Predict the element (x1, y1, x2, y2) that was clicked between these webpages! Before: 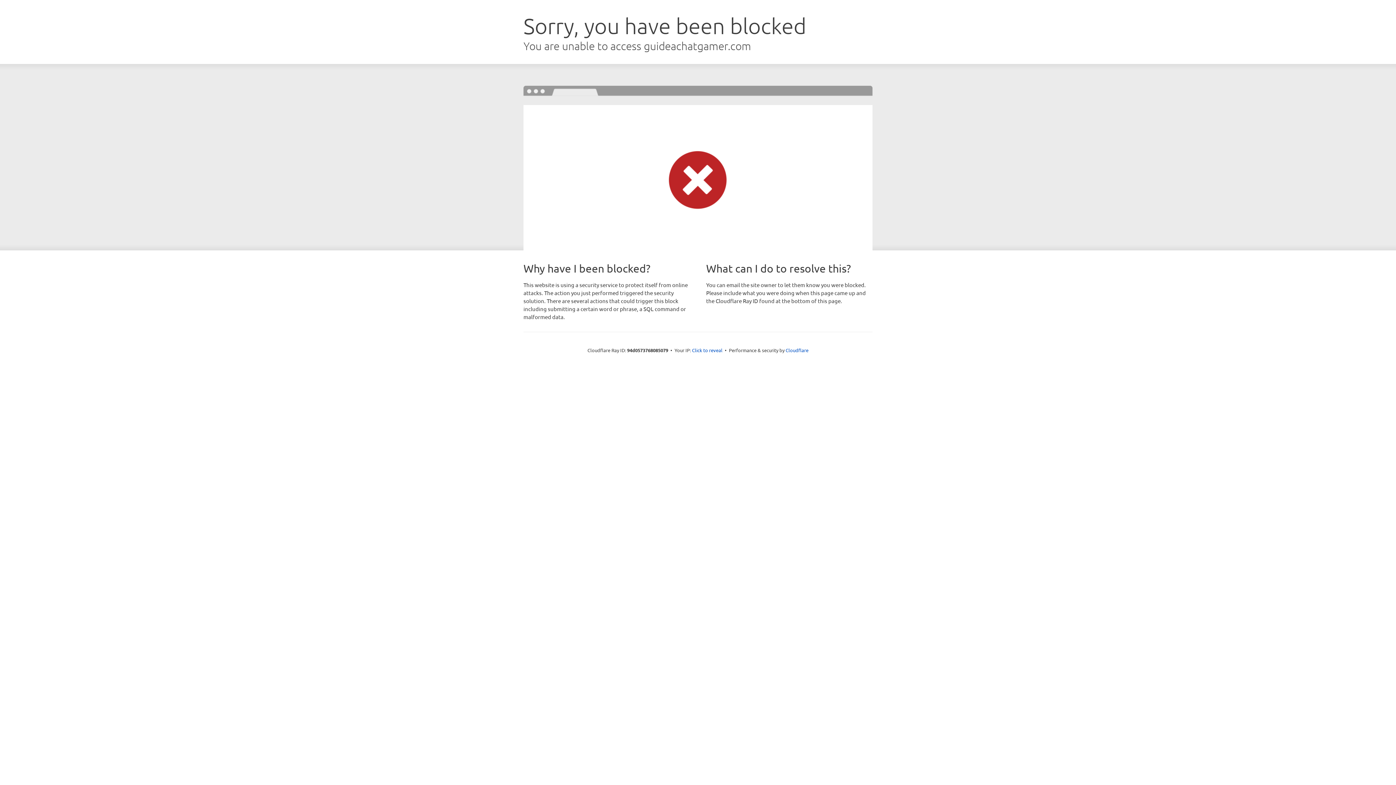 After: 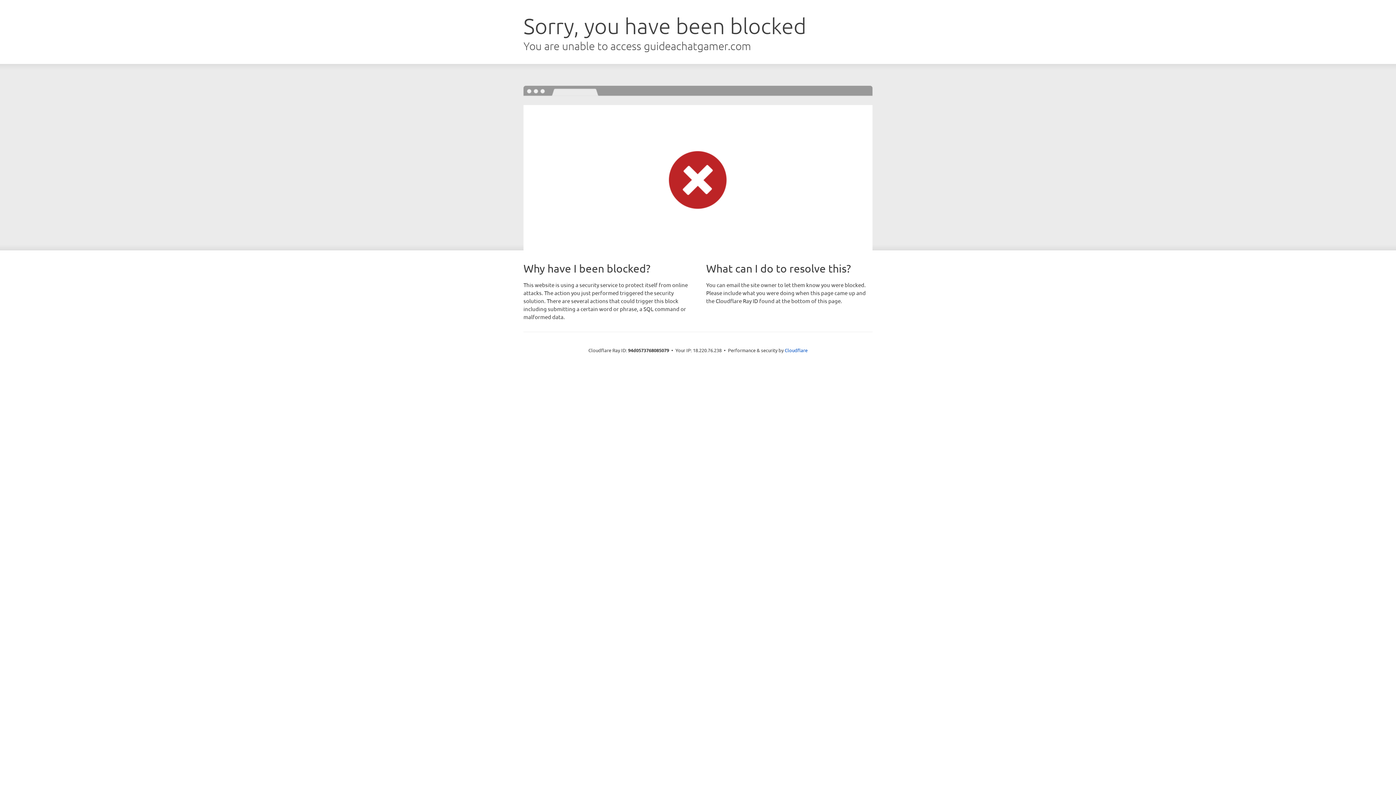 Action: label: Click to reveal bbox: (692, 346, 722, 353)